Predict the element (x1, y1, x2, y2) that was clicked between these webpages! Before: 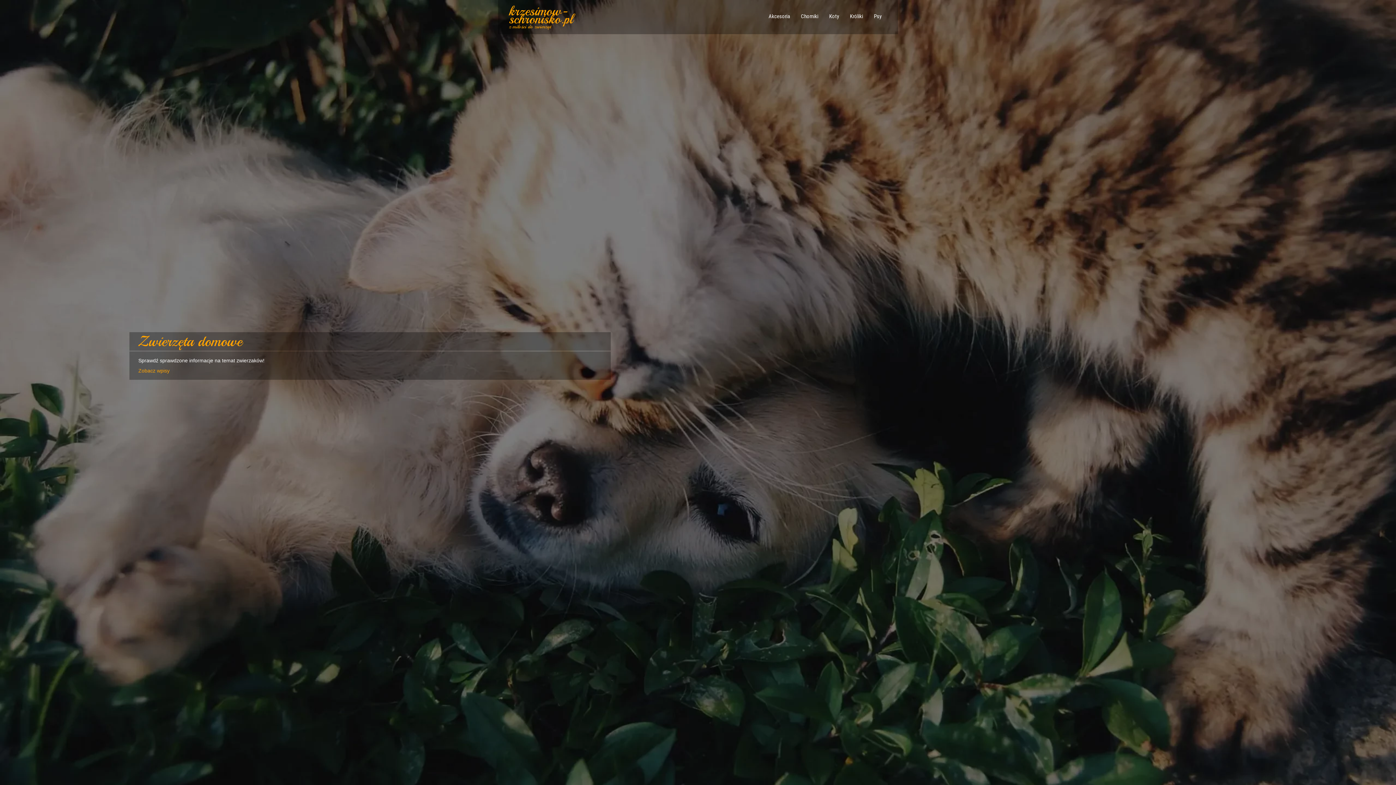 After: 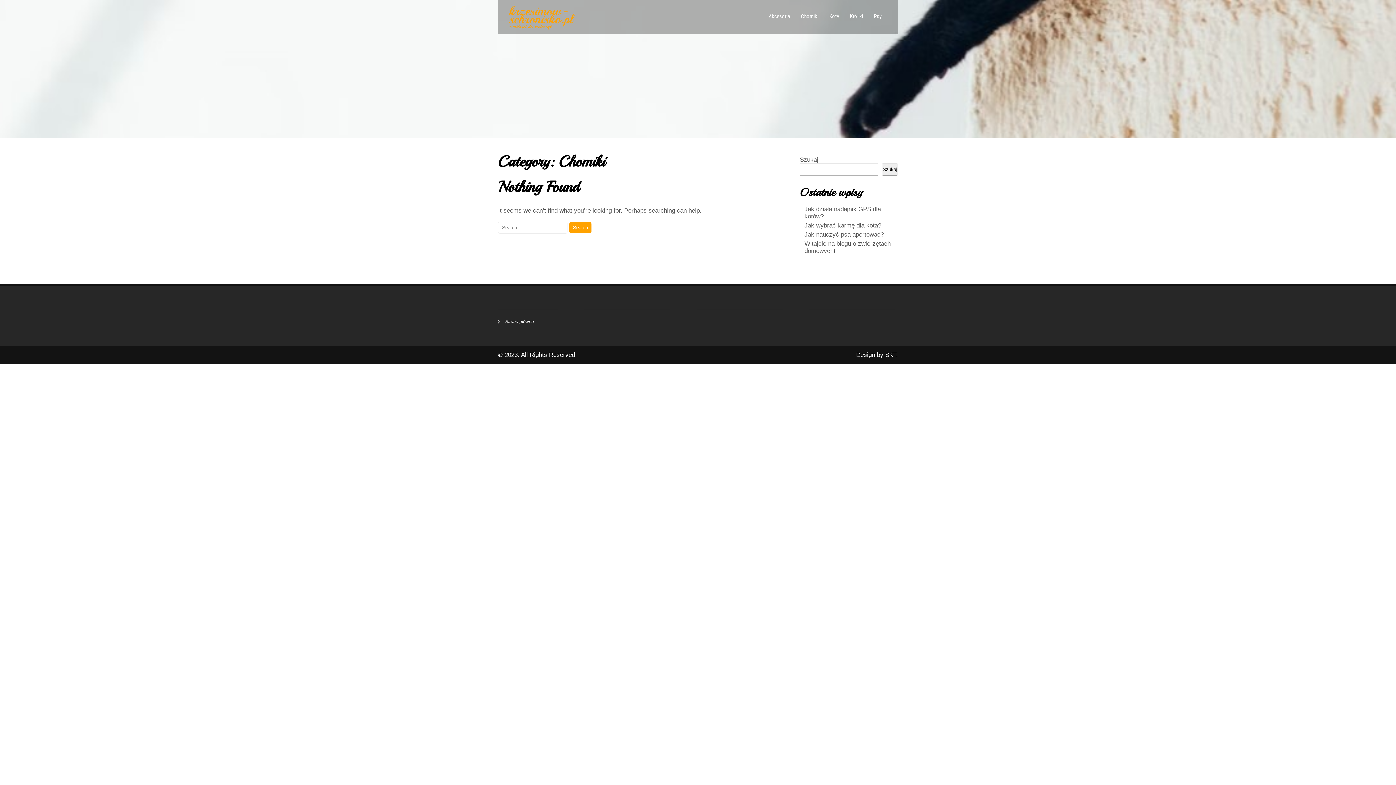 Action: label: Chomiki bbox: (795, 0, 824, 34)